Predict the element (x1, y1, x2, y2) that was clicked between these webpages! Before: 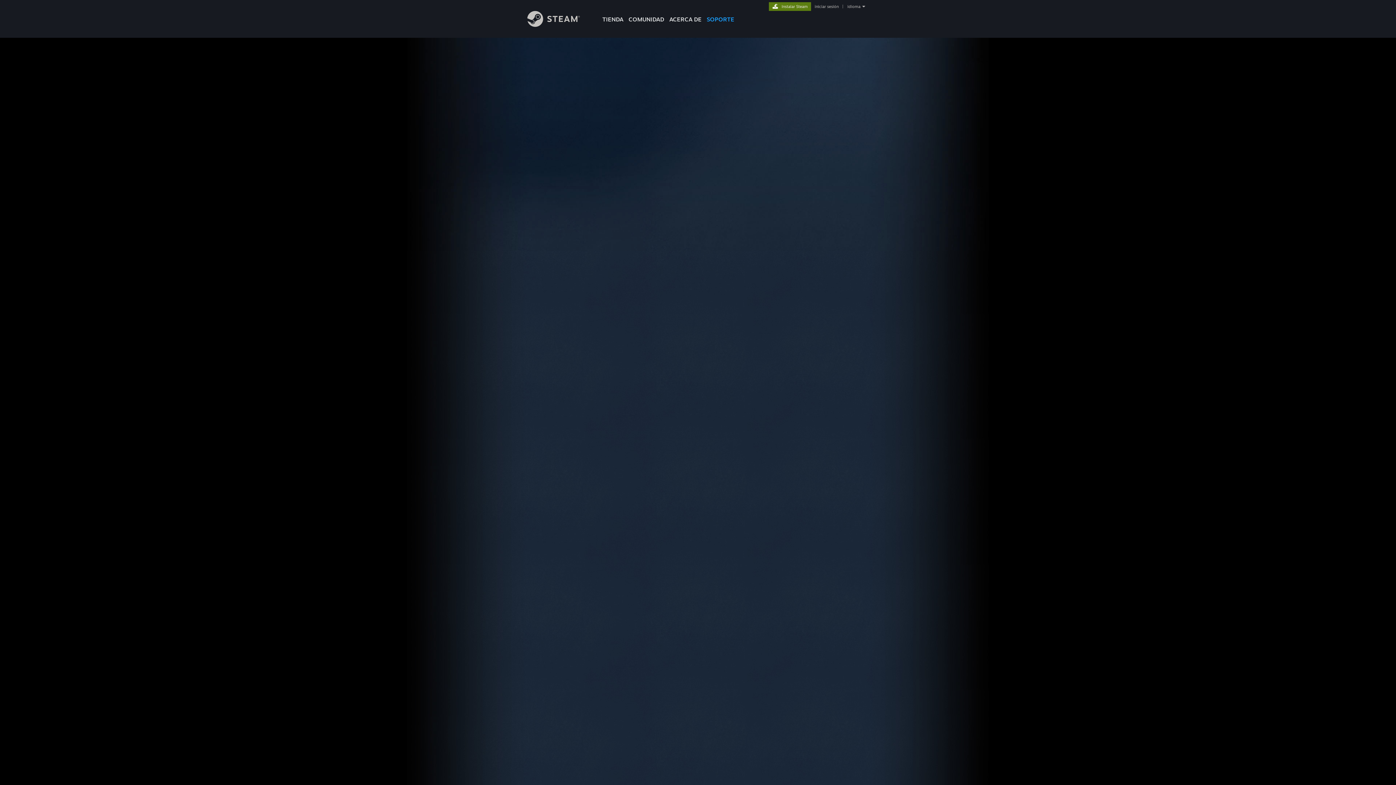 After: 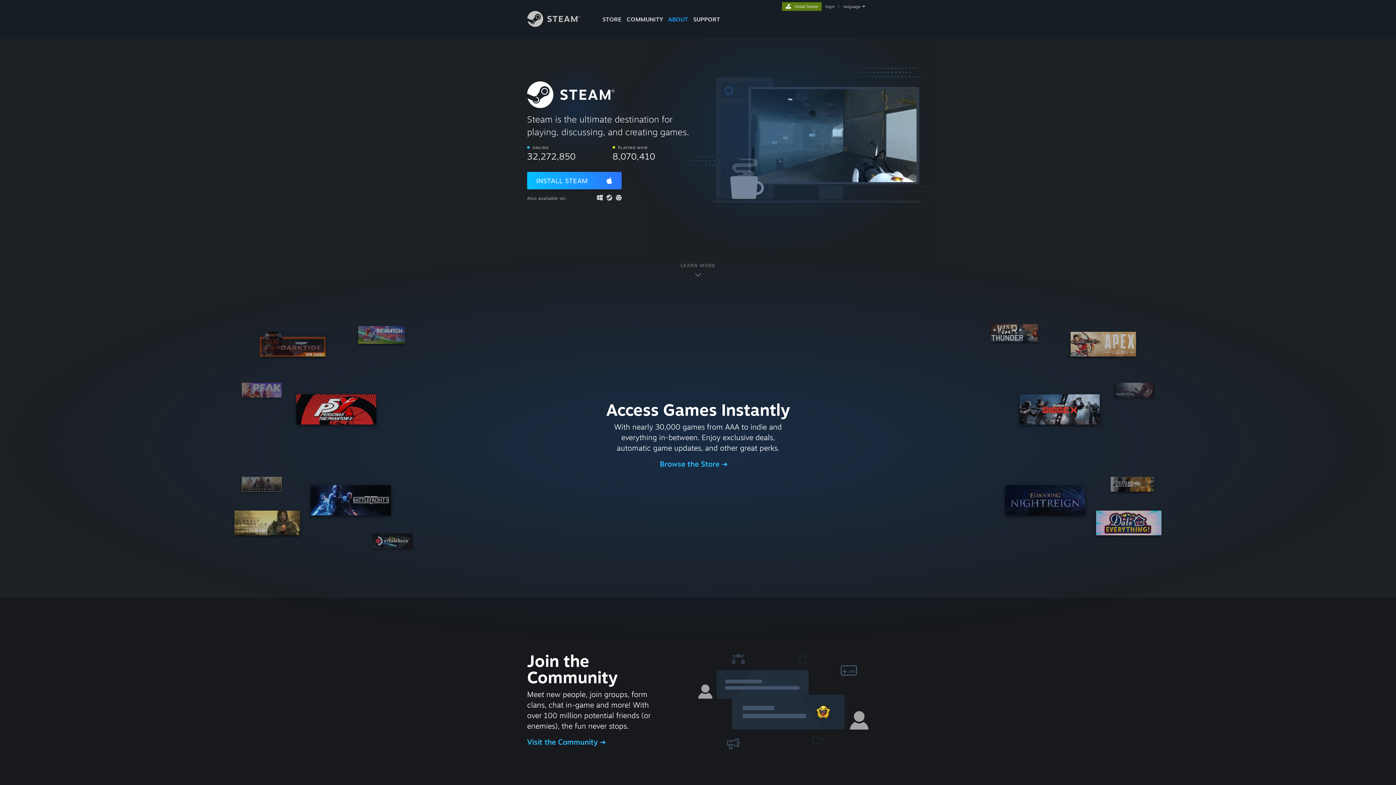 Action: bbox: (666, 0, 704, 24) label: ACERCA DE